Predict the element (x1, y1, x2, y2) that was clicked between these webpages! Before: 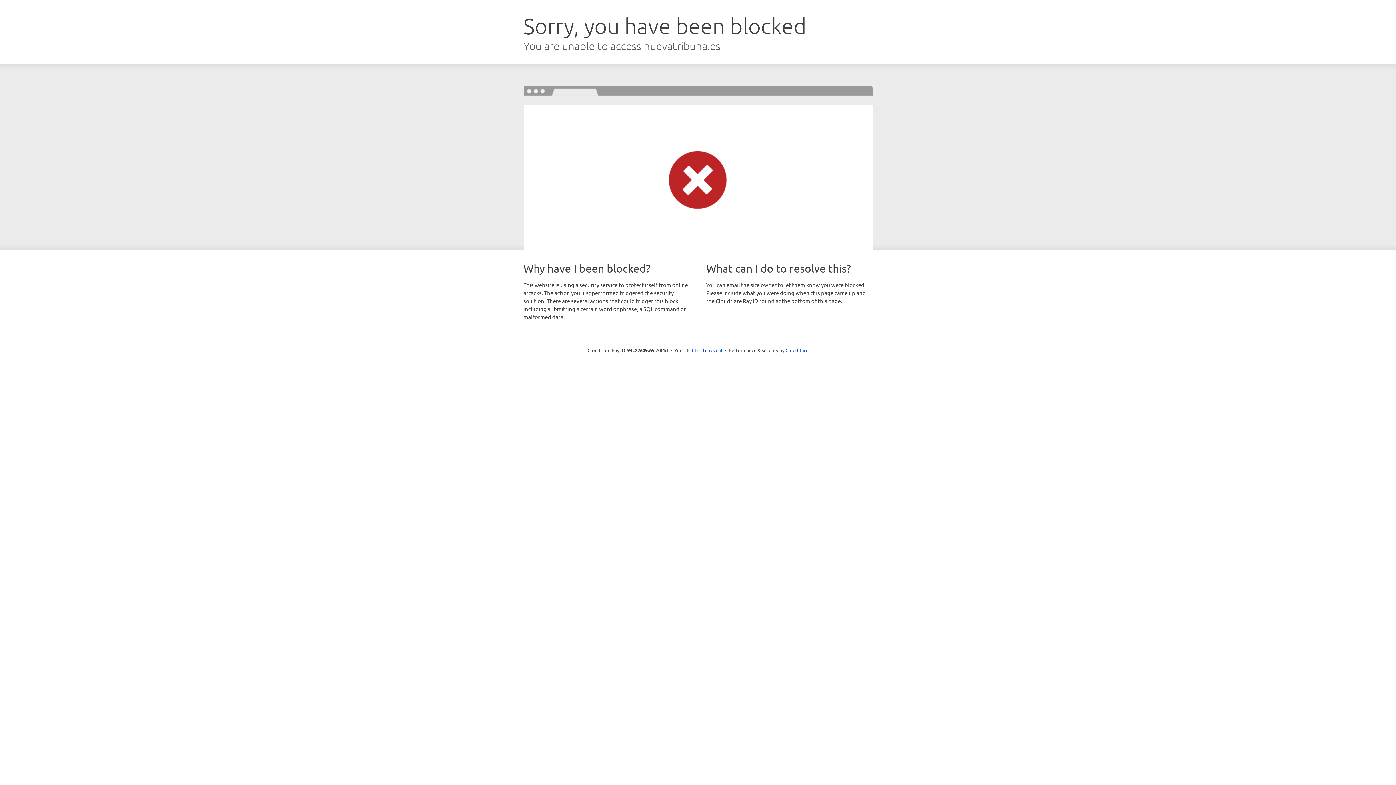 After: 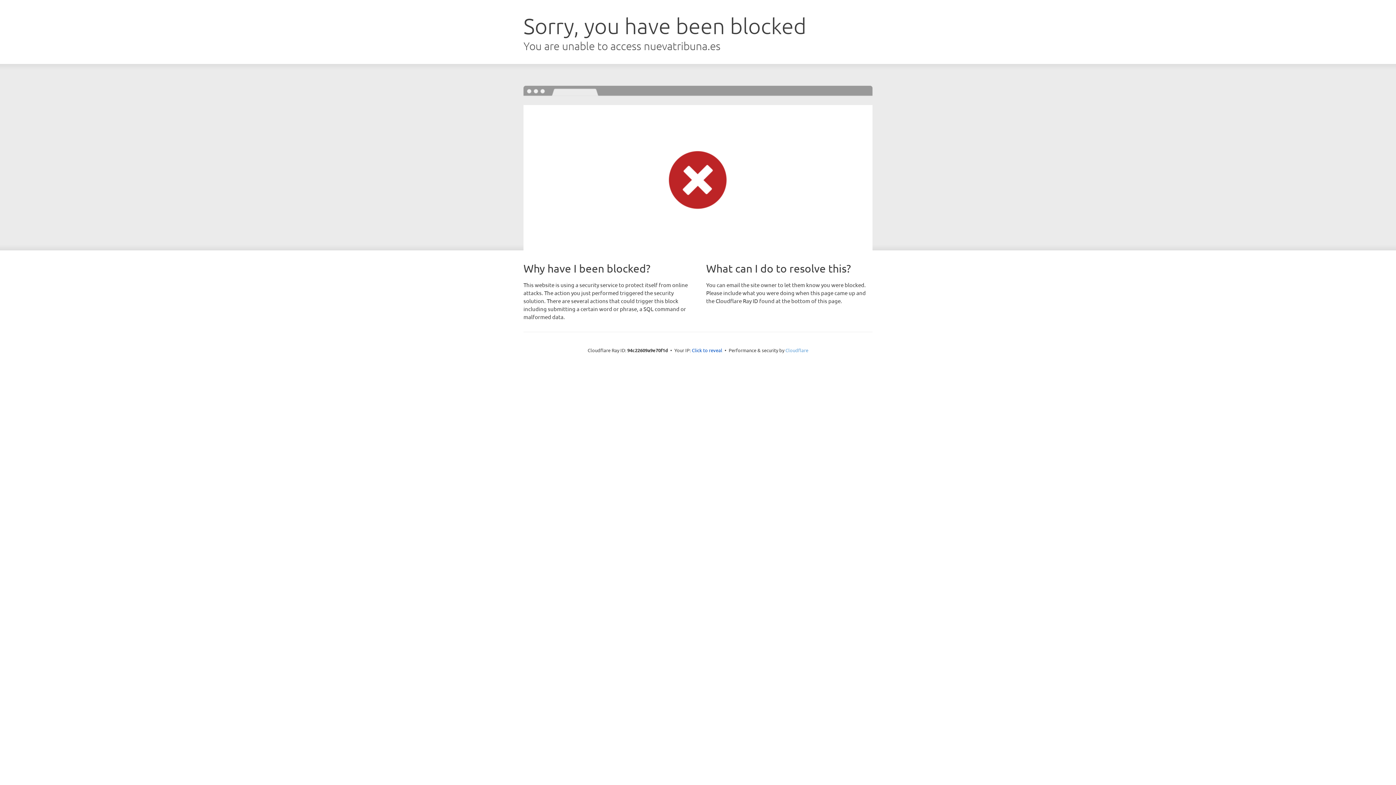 Action: bbox: (785, 347, 808, 353) label: Cloudflare